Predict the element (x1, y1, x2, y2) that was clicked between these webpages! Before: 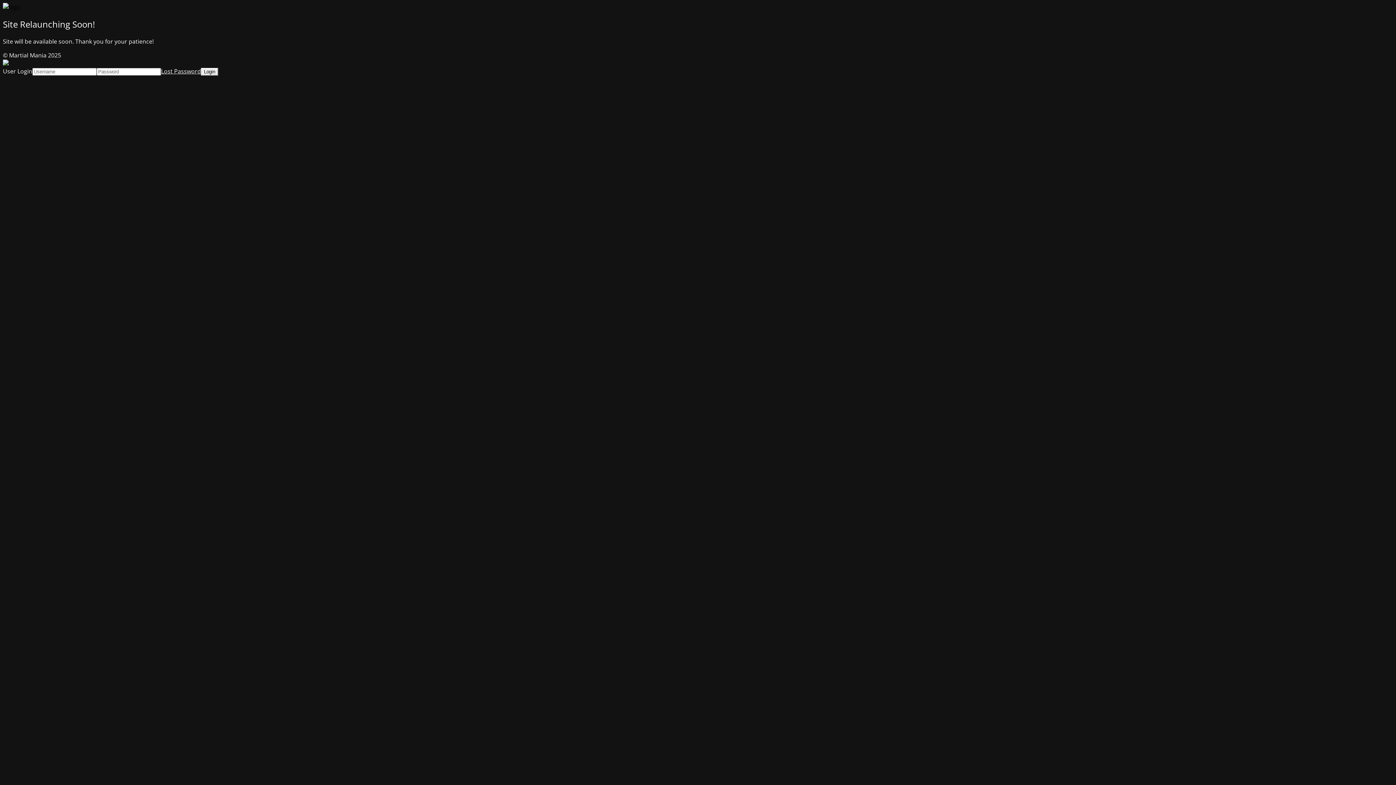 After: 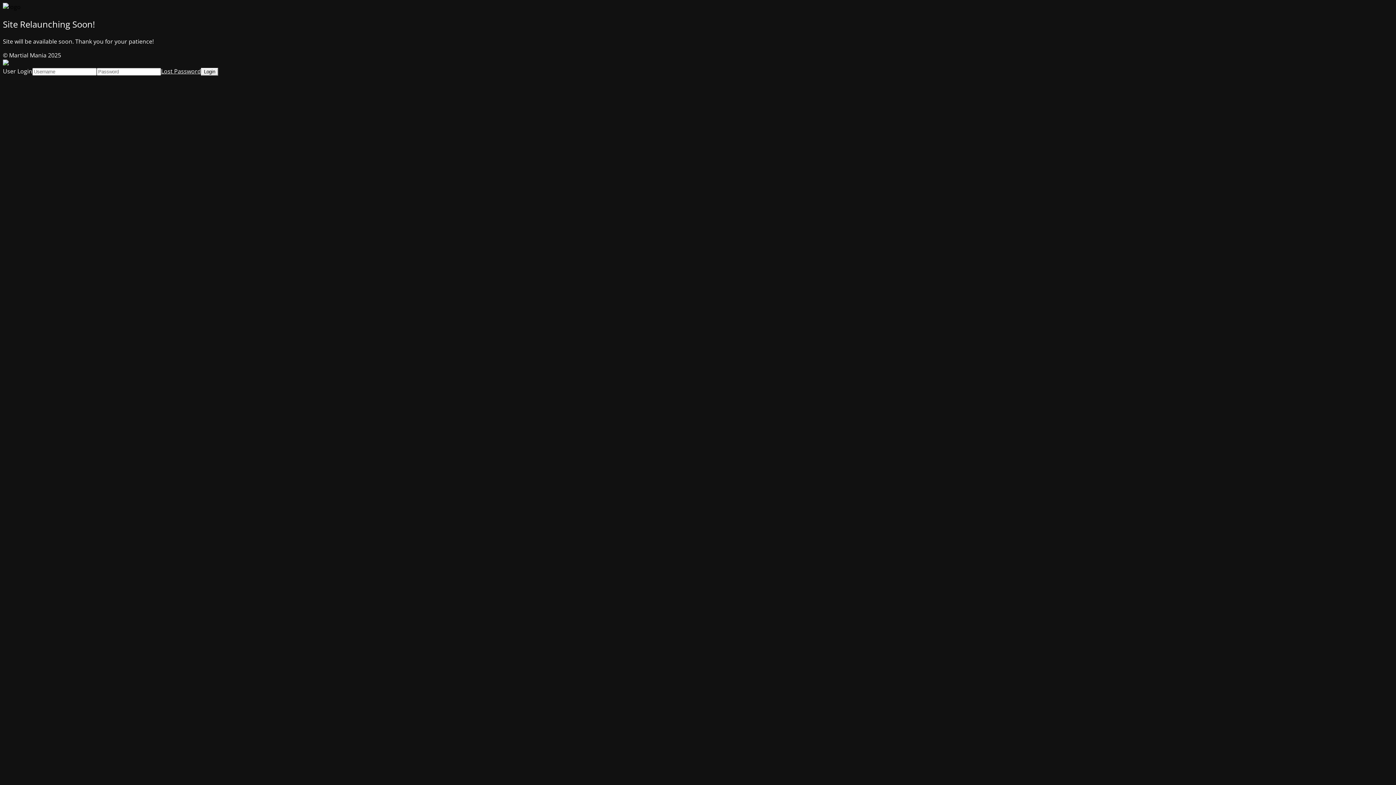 Action: label: Lost Password bbox: (161, 67, 201, 75)